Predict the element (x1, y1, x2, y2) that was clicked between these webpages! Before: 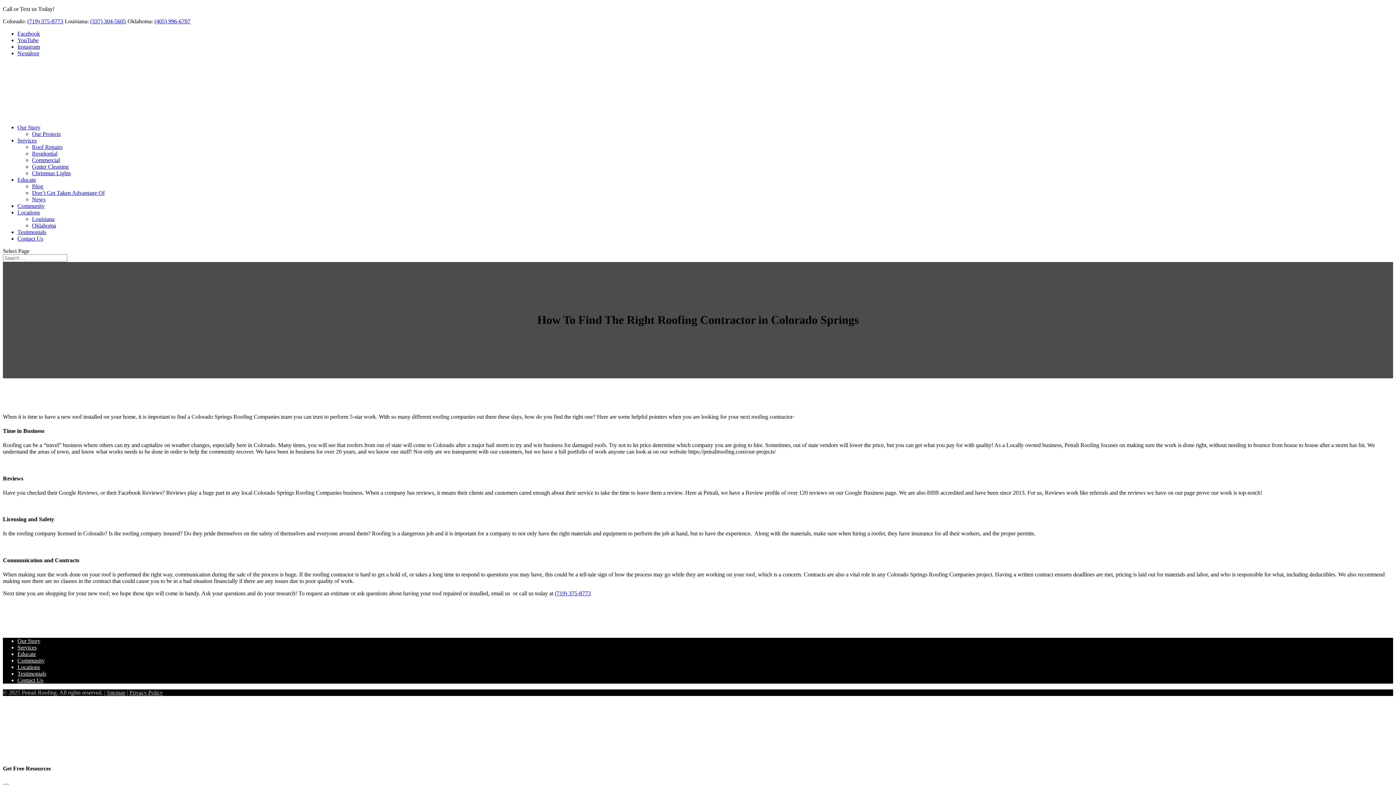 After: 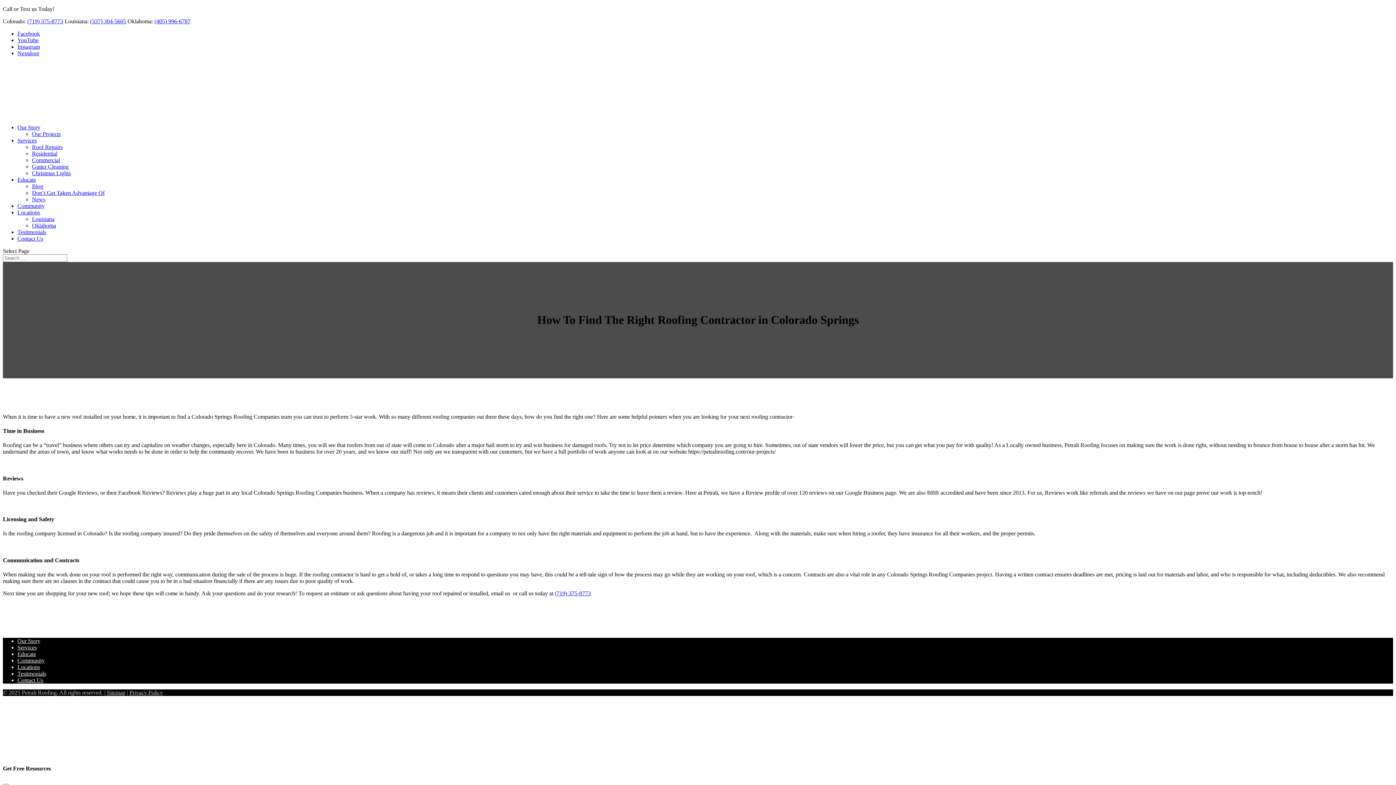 Action: label: (337) 304-5605 bbox: (90, 18, 126, 24)